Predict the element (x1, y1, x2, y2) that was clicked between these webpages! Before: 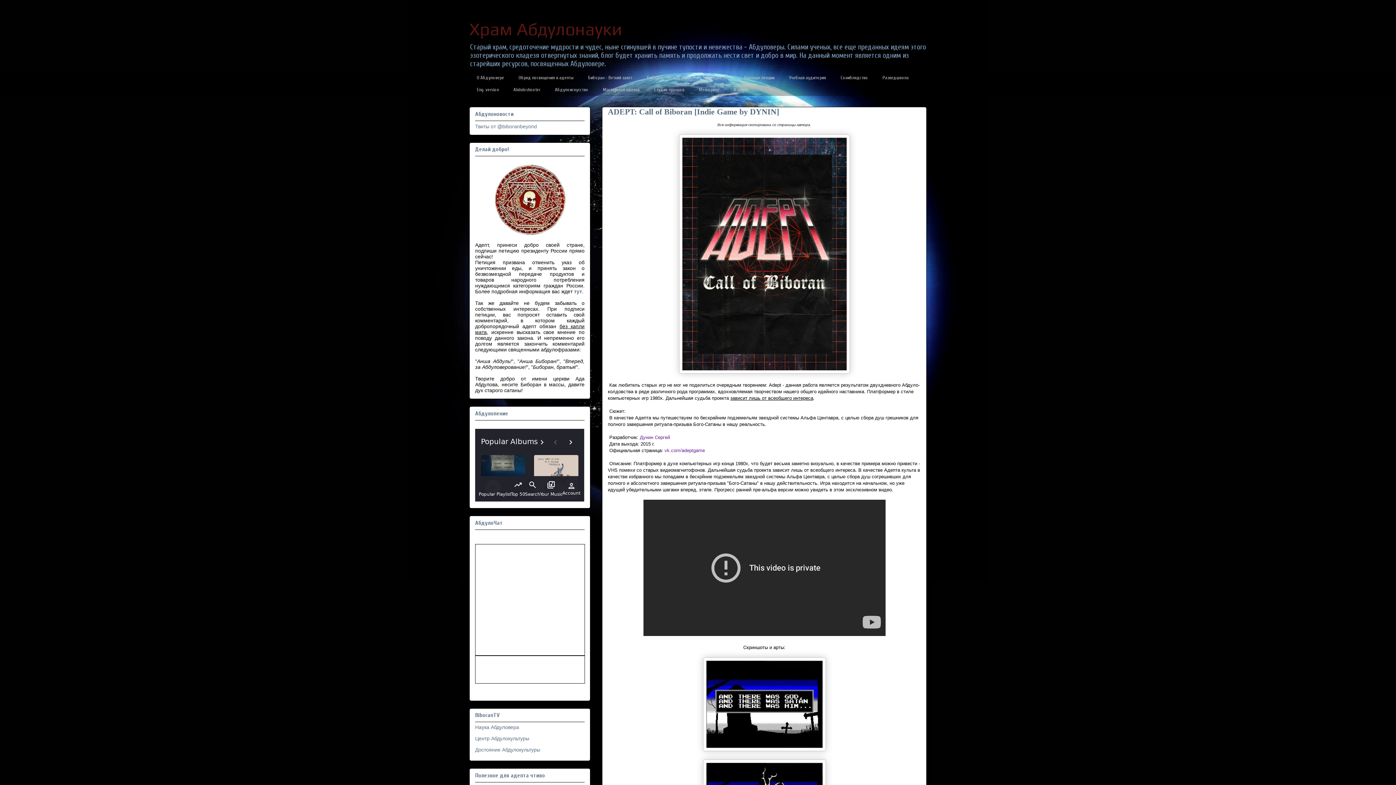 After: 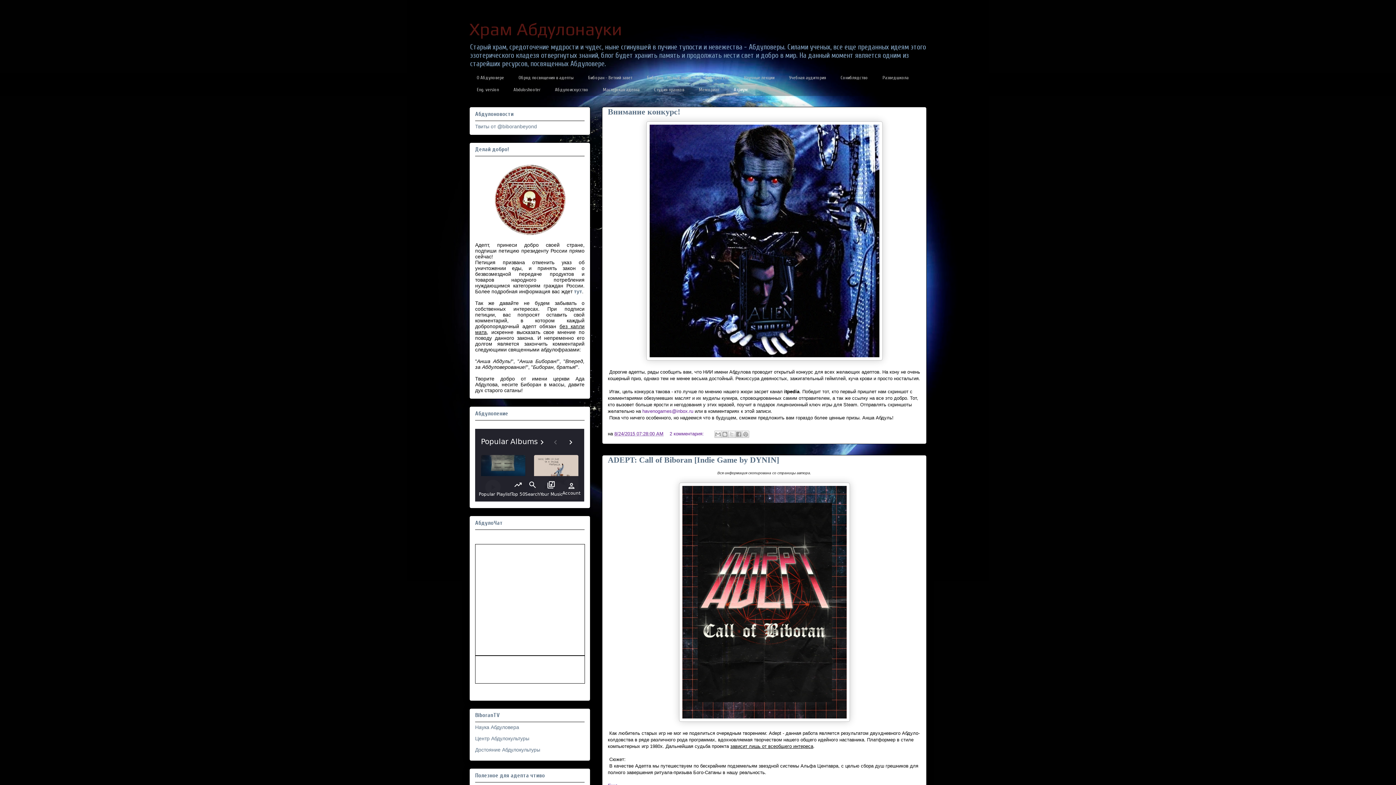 Action: bbox: (726, 83, 755, 96) label: Атриум